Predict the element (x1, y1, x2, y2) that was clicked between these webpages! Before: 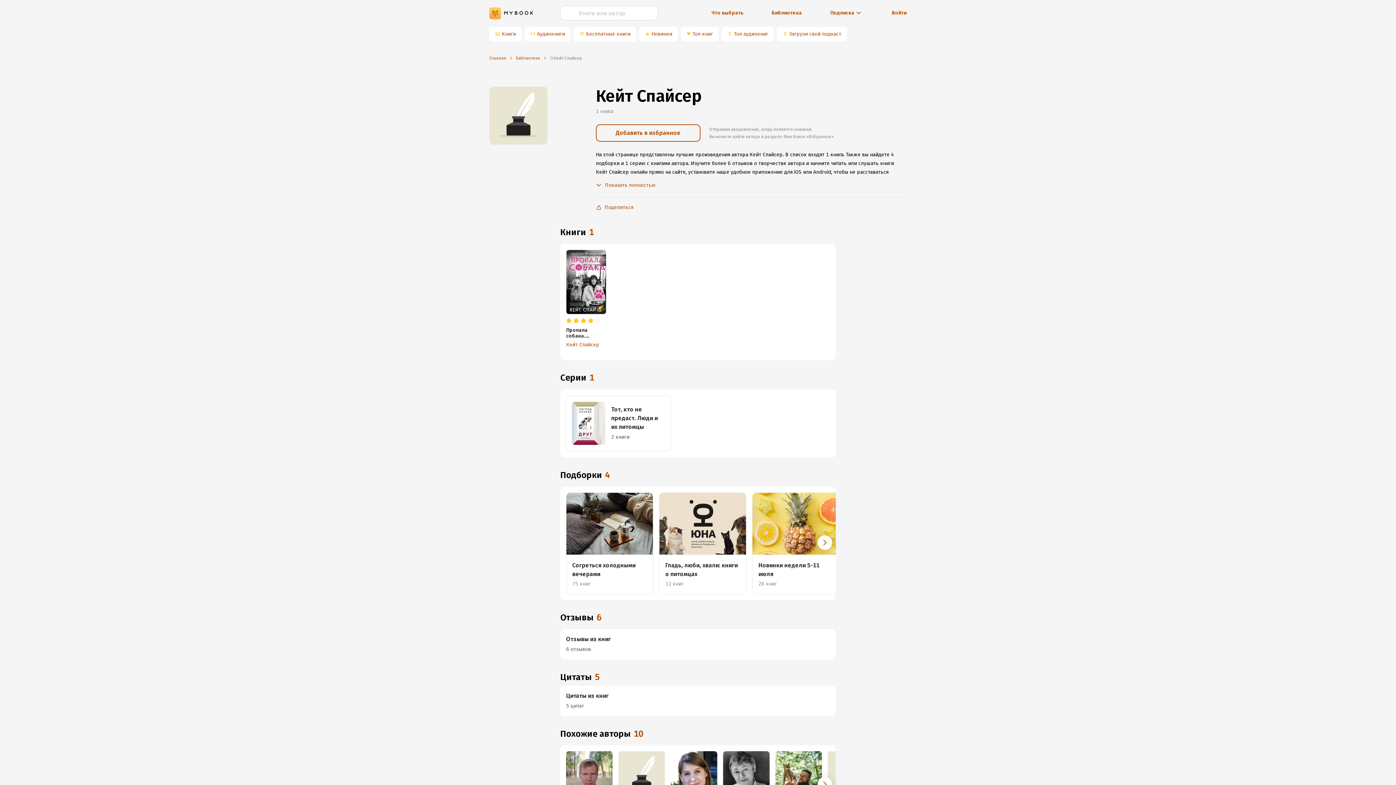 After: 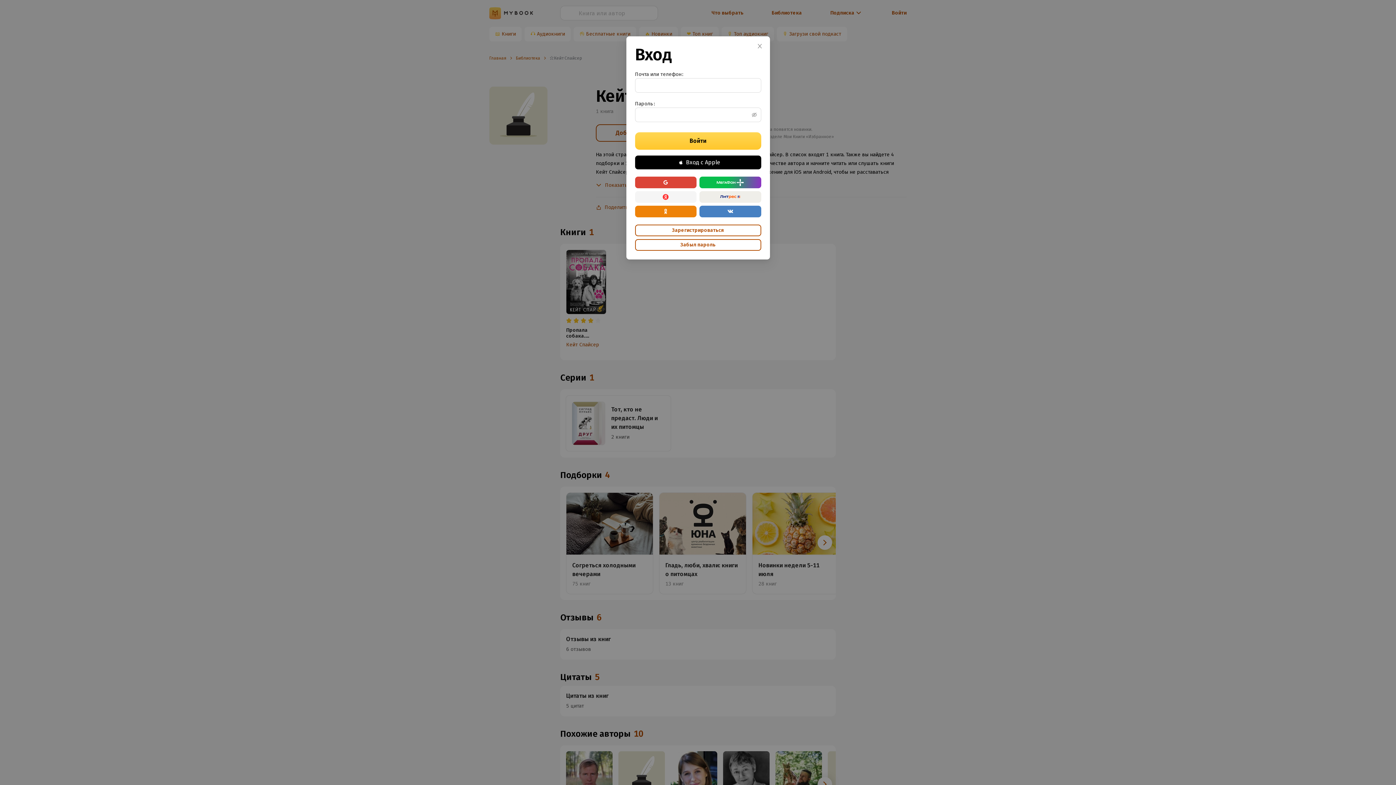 Action: label: Войти bbox: (891, 8, 906, 17)